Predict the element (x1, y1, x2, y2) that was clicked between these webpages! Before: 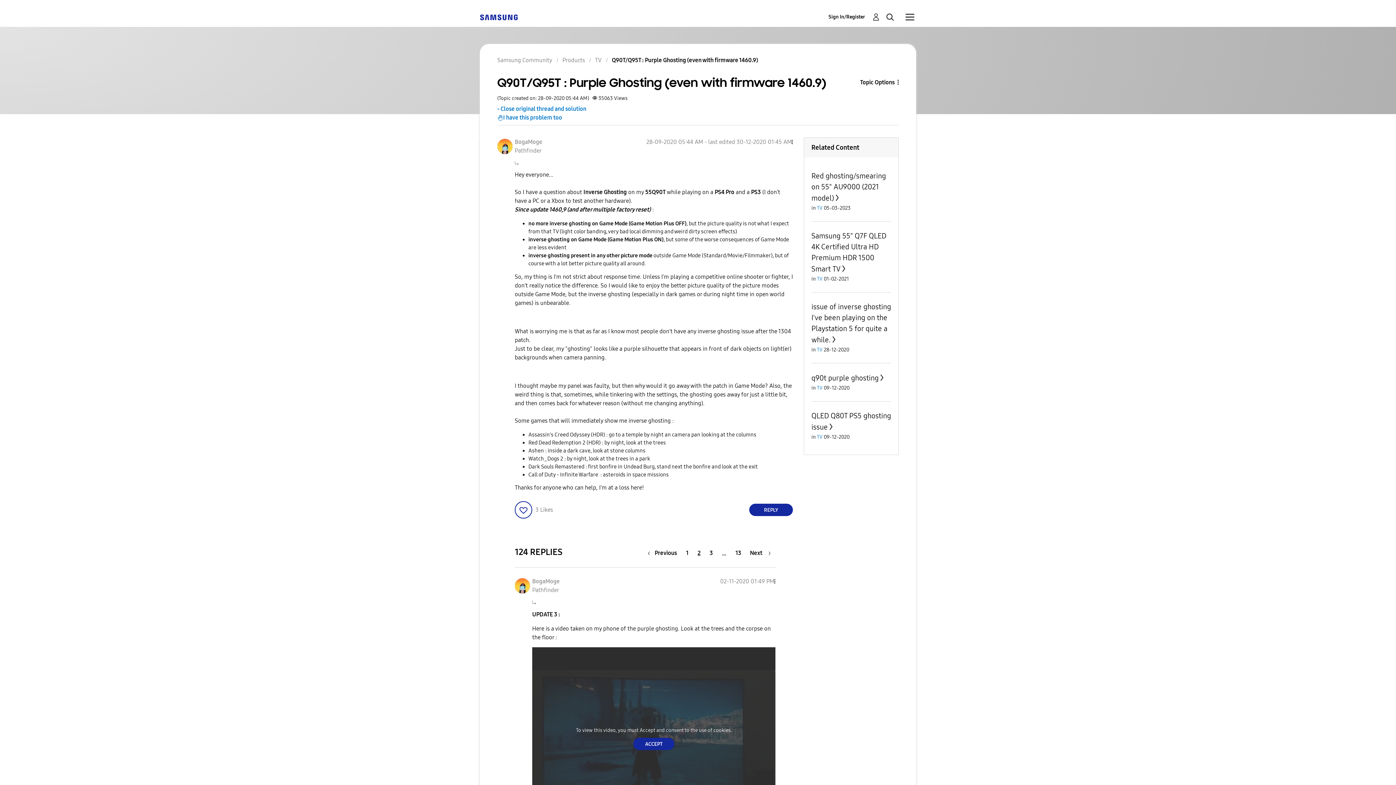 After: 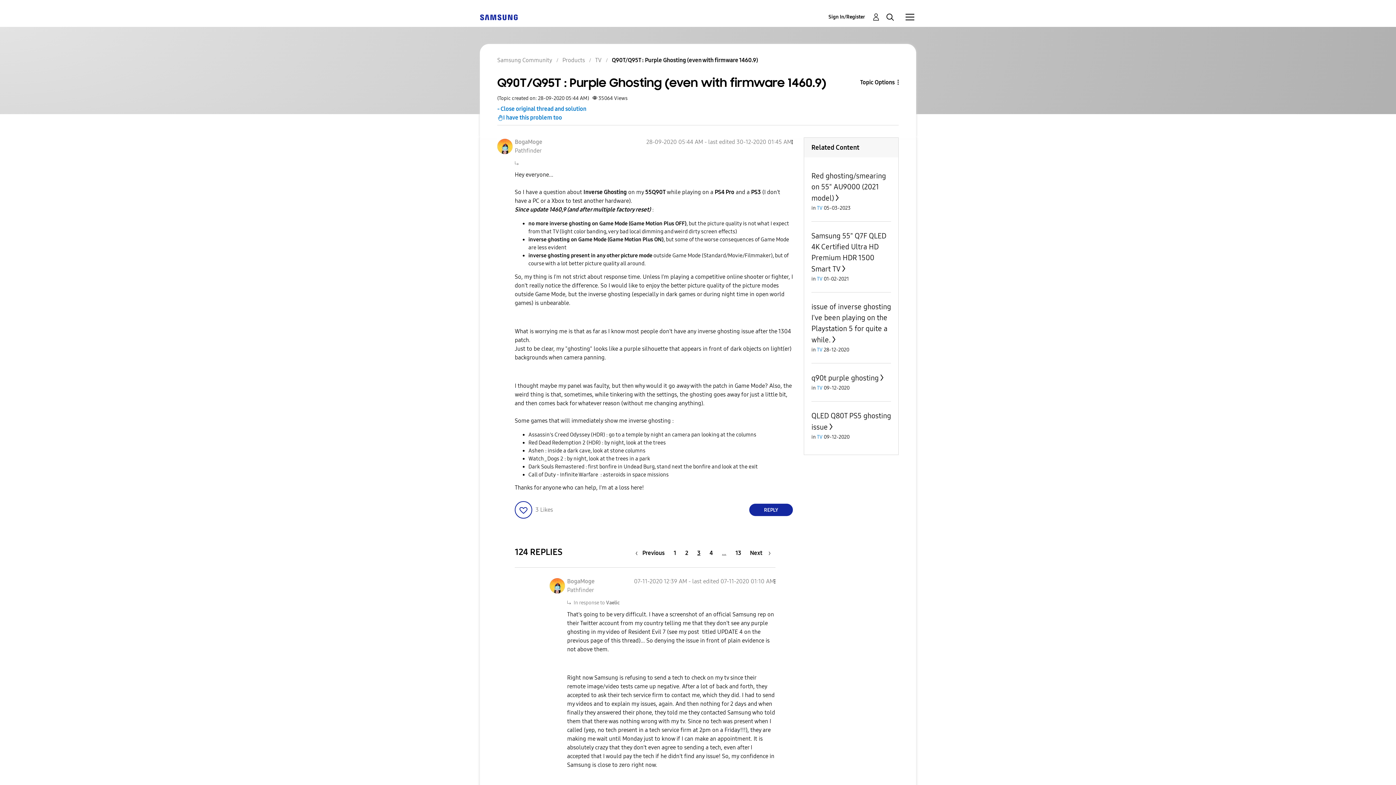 Action: bbox: (745, 545, 775, 560) label: Next Page